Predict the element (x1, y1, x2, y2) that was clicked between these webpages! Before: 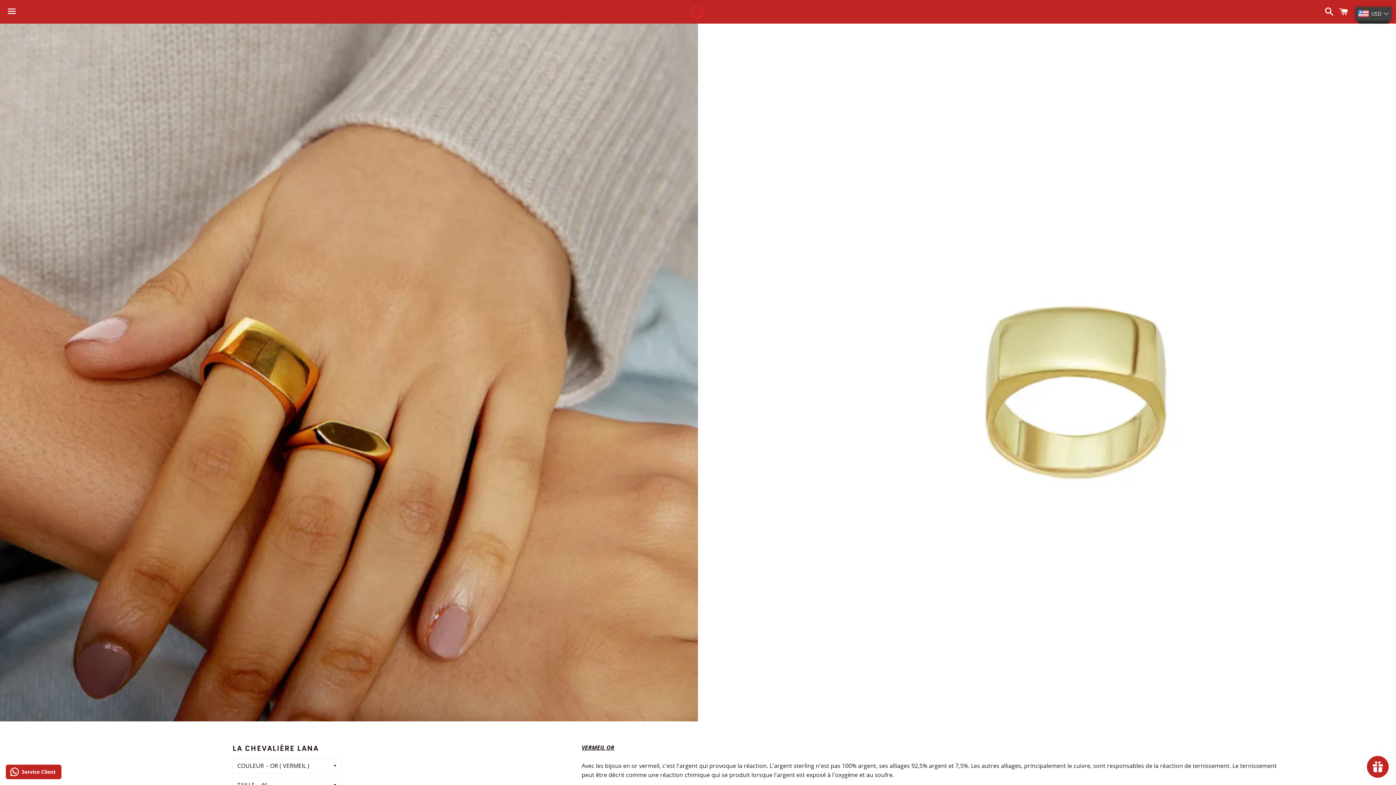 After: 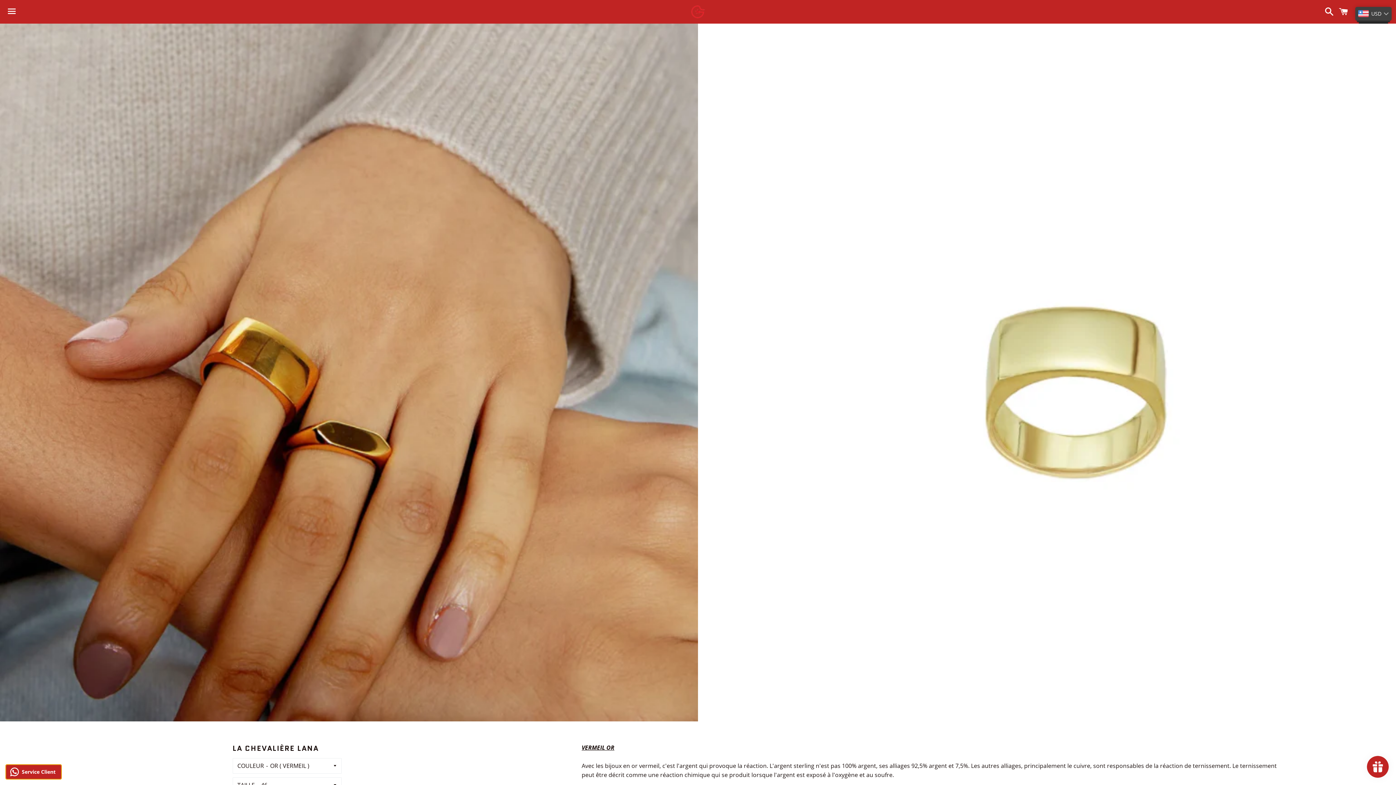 Action: bbox: (5, 765, 61, 779) label: Service Client